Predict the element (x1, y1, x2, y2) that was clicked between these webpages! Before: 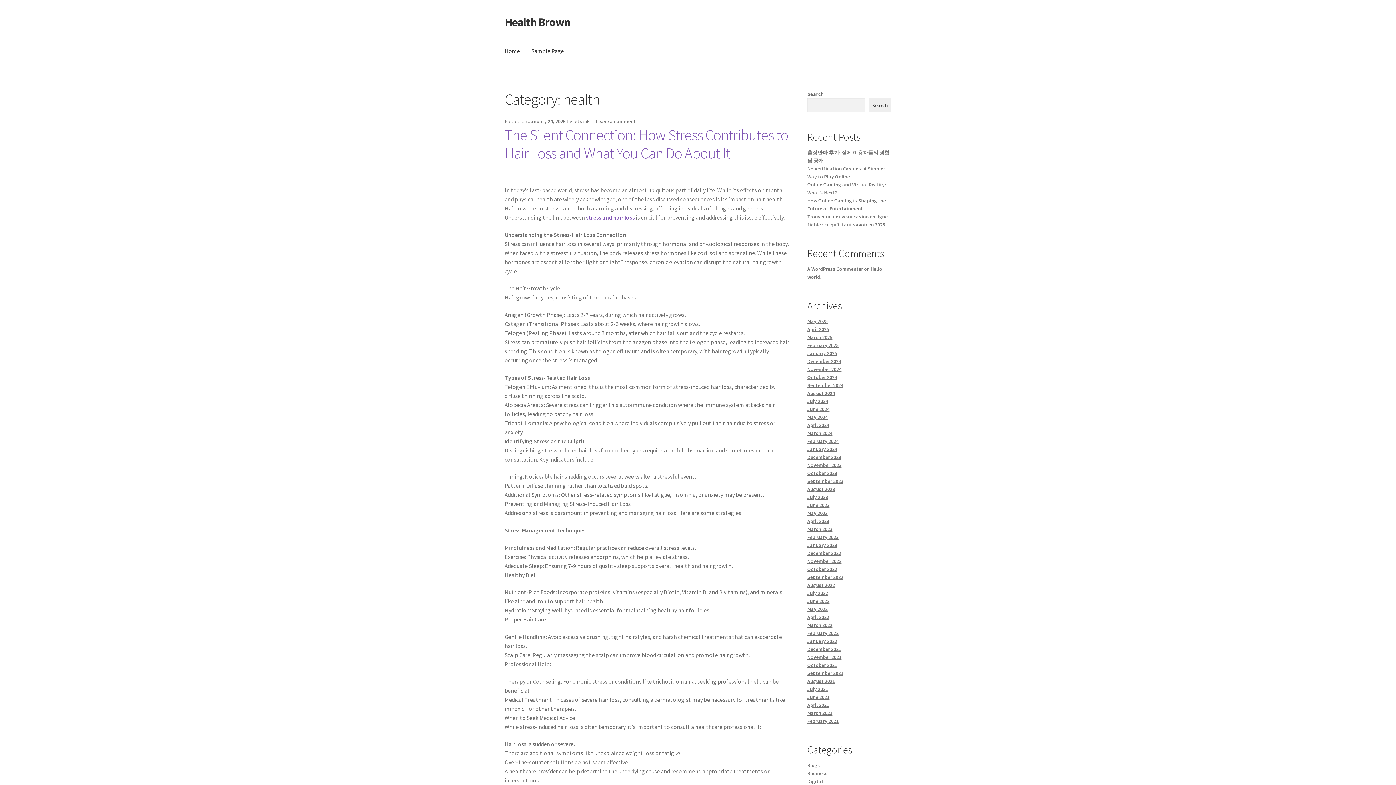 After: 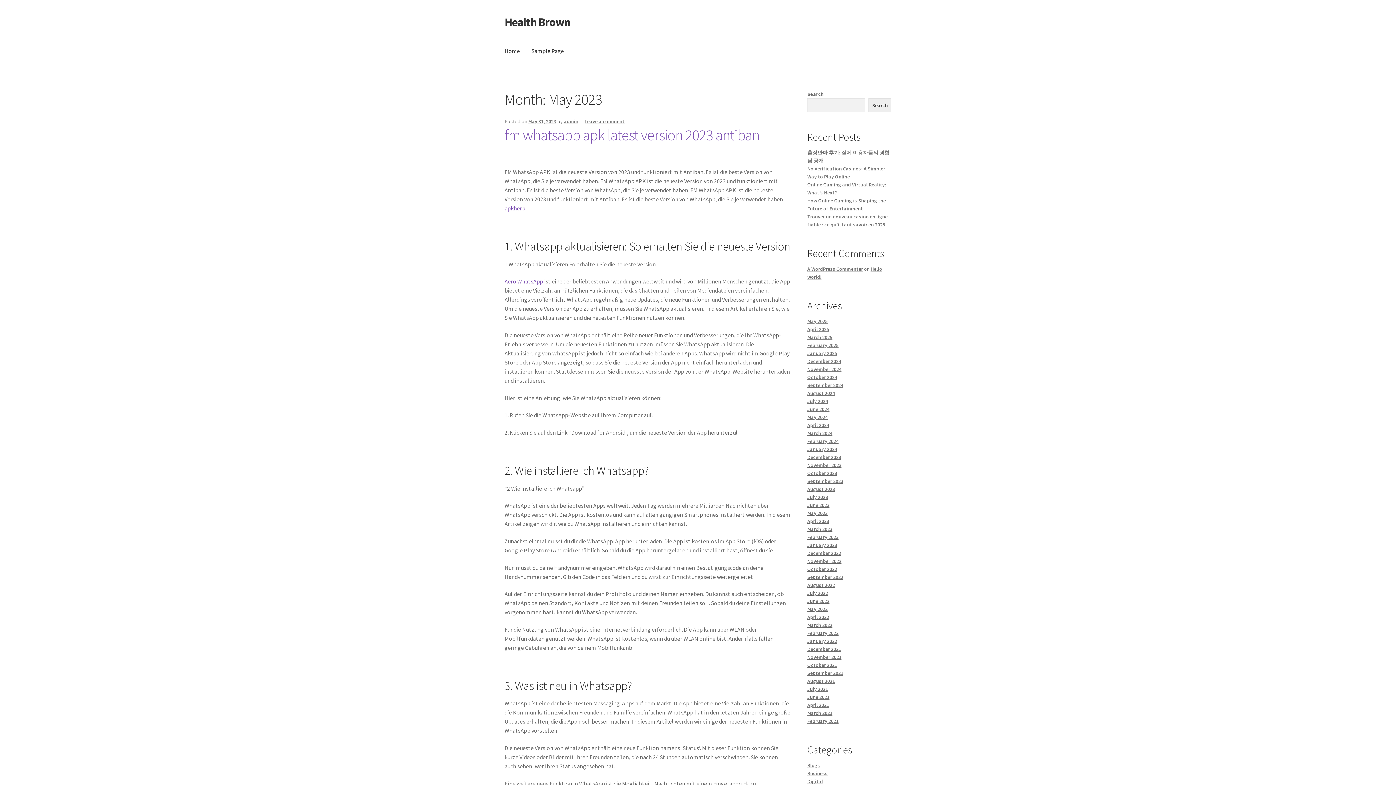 Action: label: May 2023 bbox: (807, 510, 827, 516)